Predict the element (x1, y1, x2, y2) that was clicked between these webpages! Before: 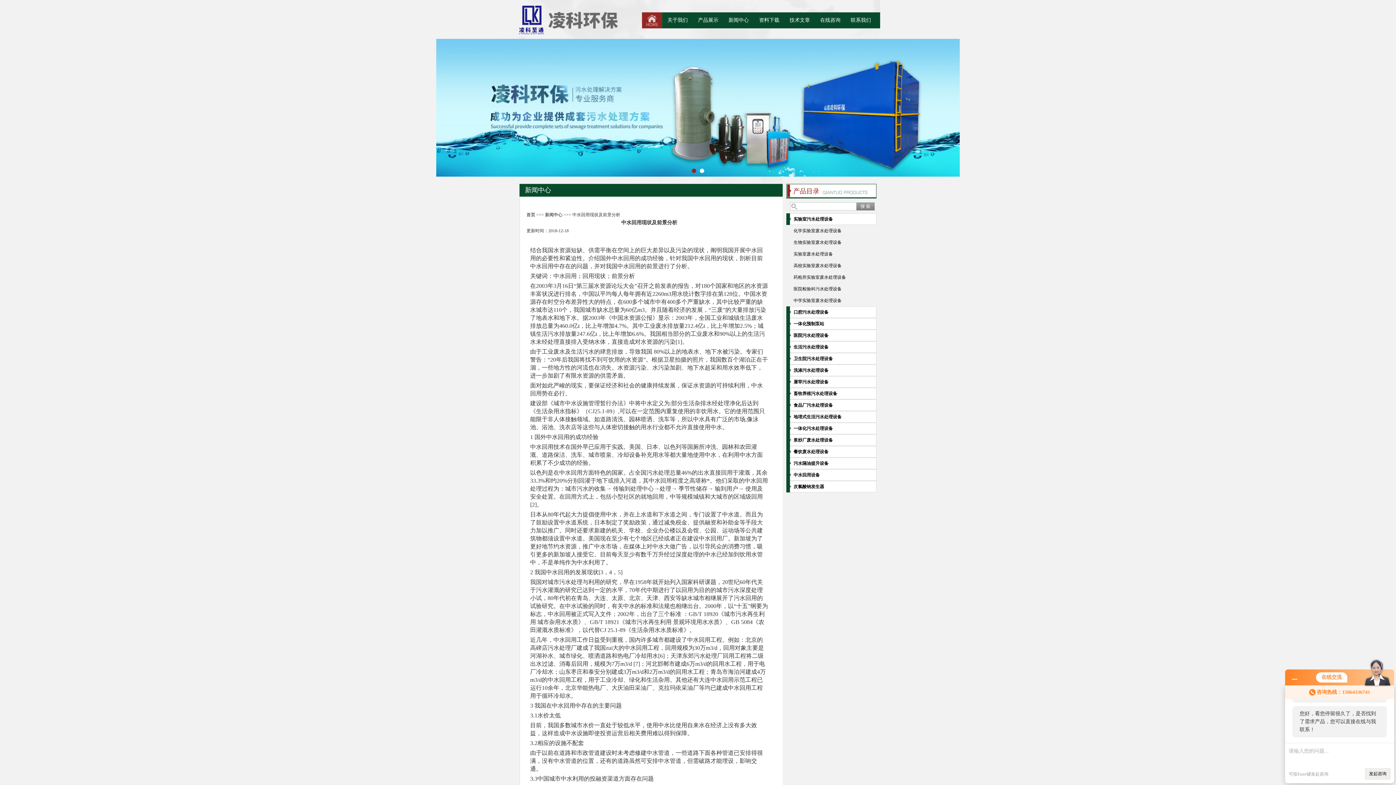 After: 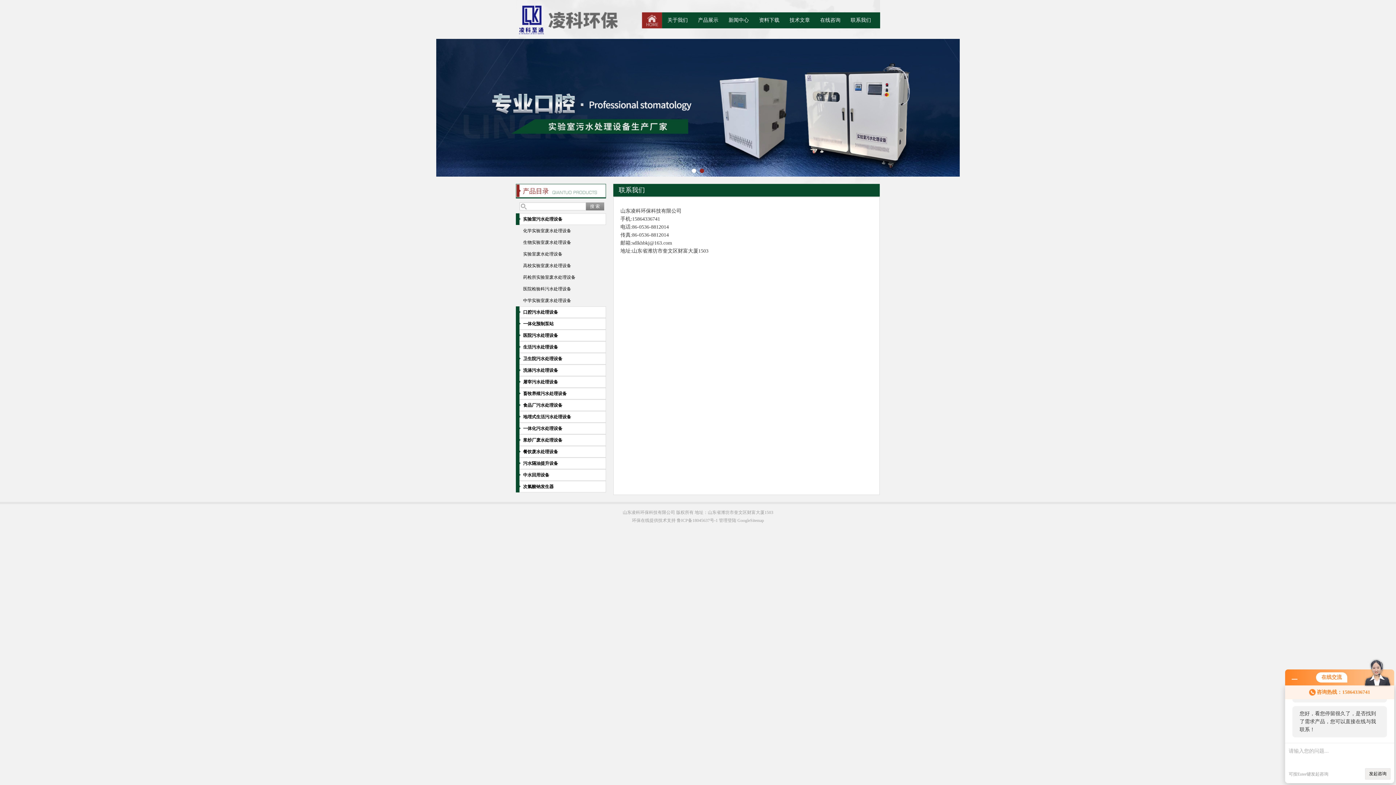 Action: label: 联系我们 bbox: (845, 12, 876, 28)